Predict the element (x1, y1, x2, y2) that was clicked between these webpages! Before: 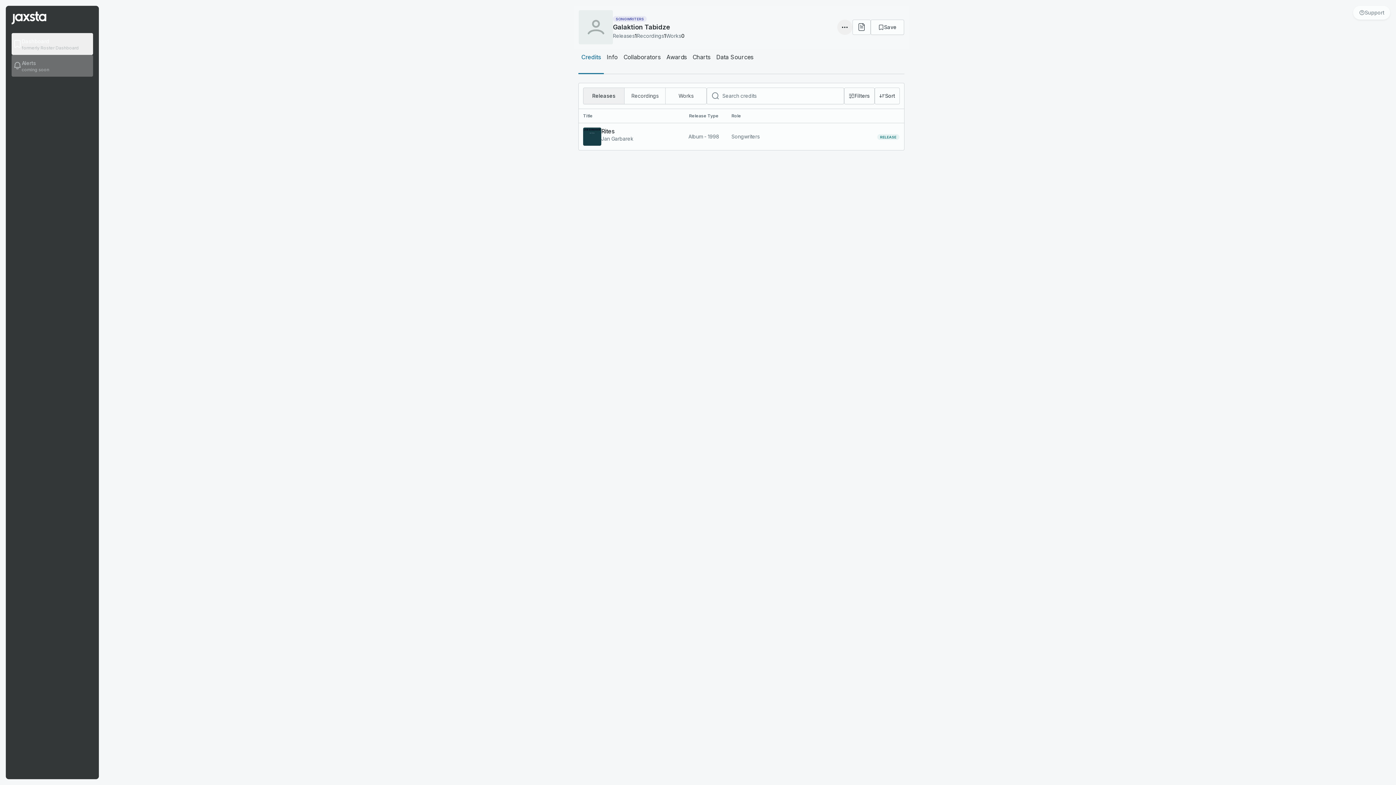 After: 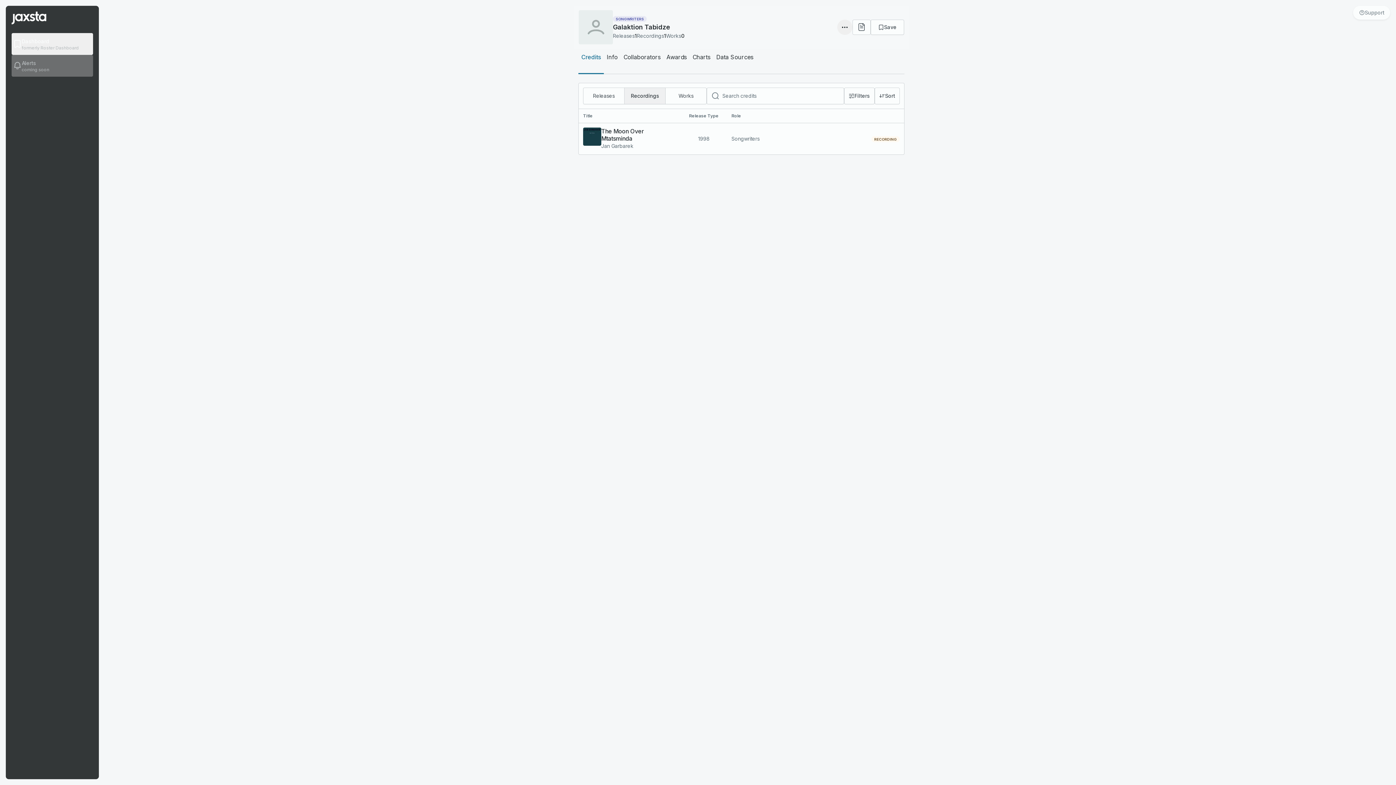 Action: bbox: (624, 87, 665, 104) label: Recordings